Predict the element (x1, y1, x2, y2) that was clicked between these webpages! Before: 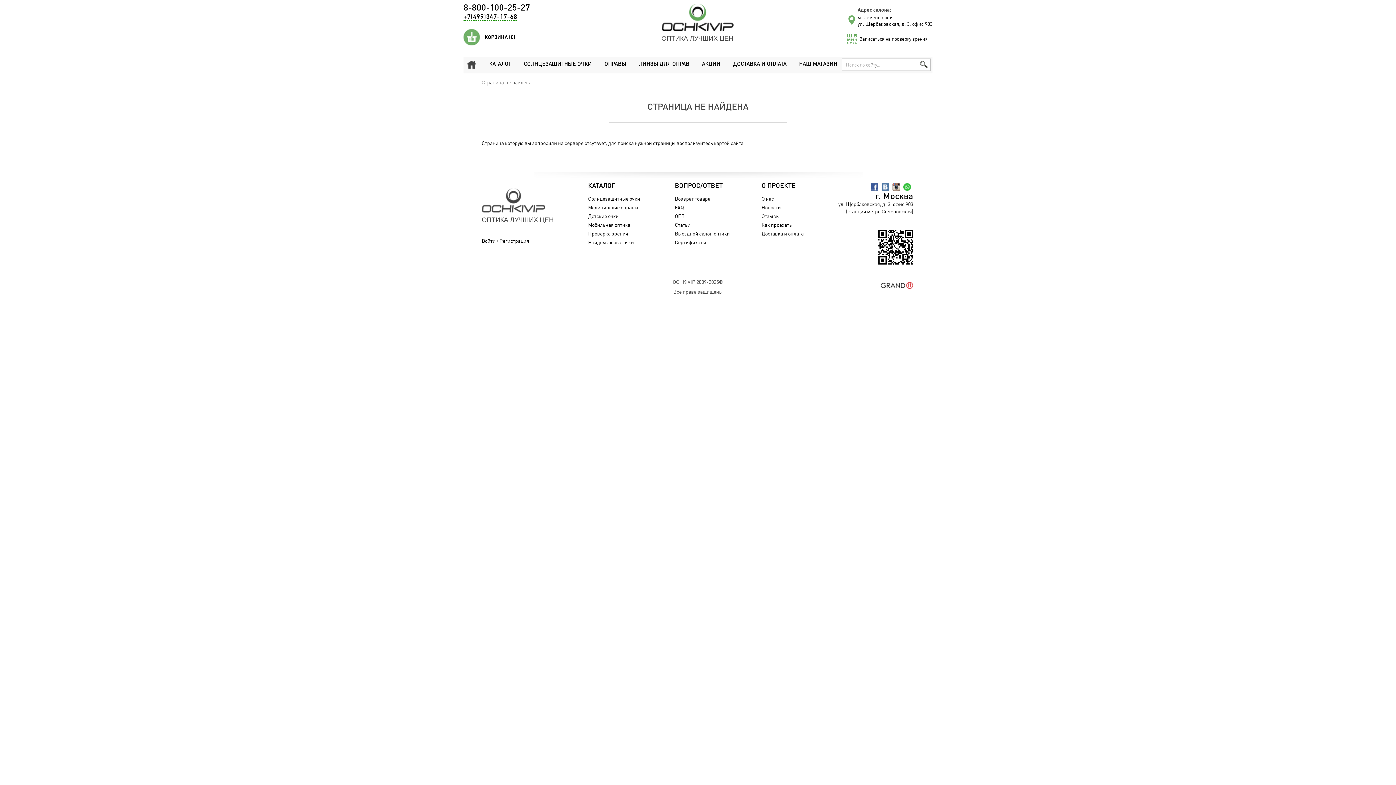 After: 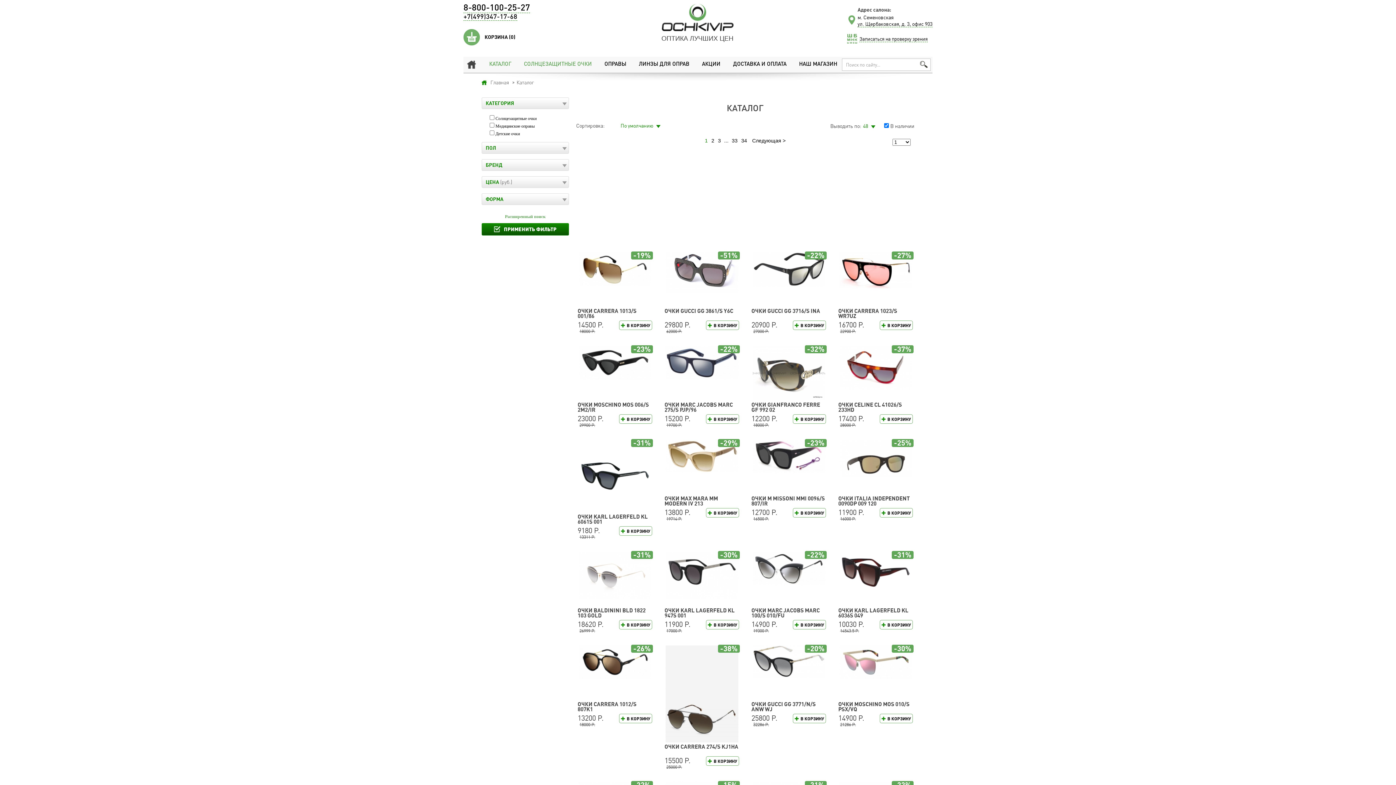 Action: bbox: (588, 194, 640, 203) label: Солнцезащитные очки